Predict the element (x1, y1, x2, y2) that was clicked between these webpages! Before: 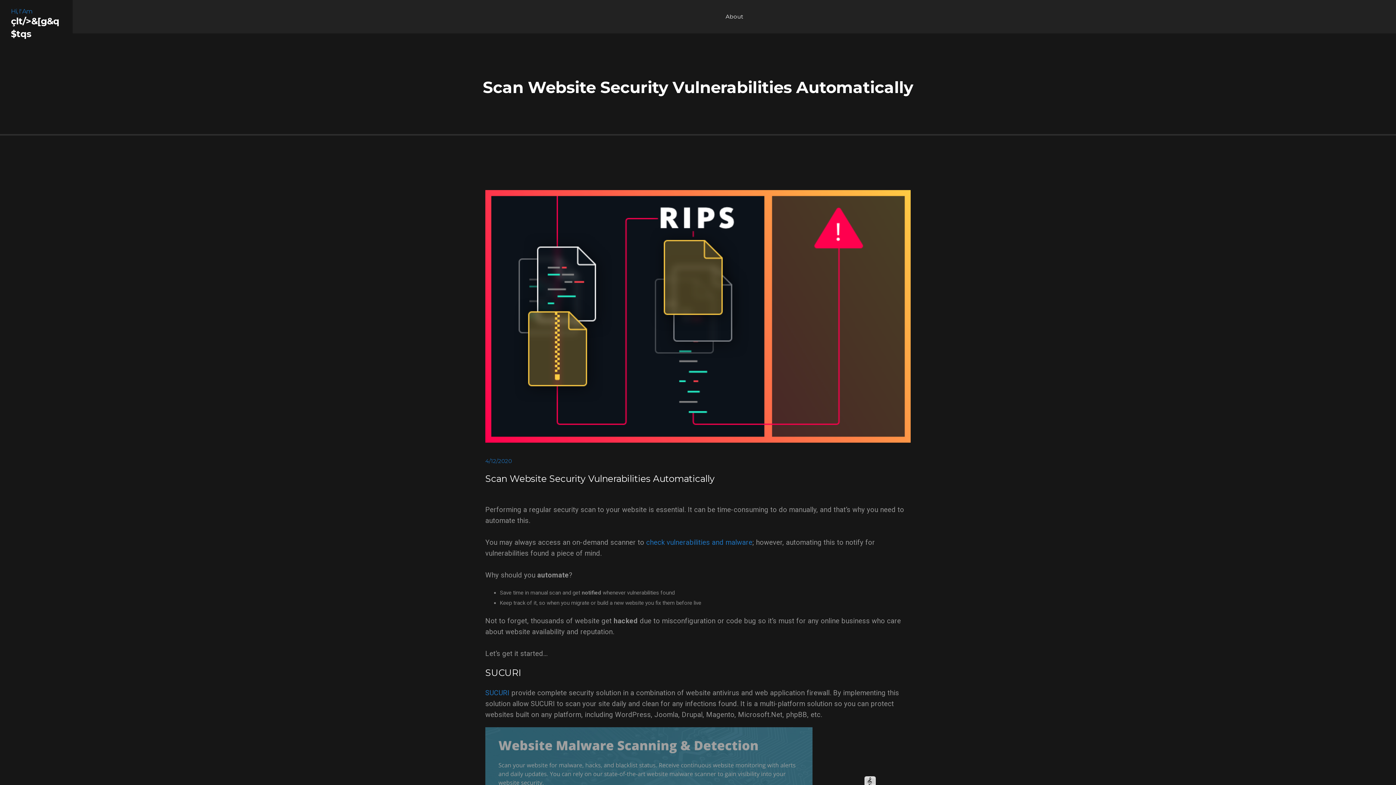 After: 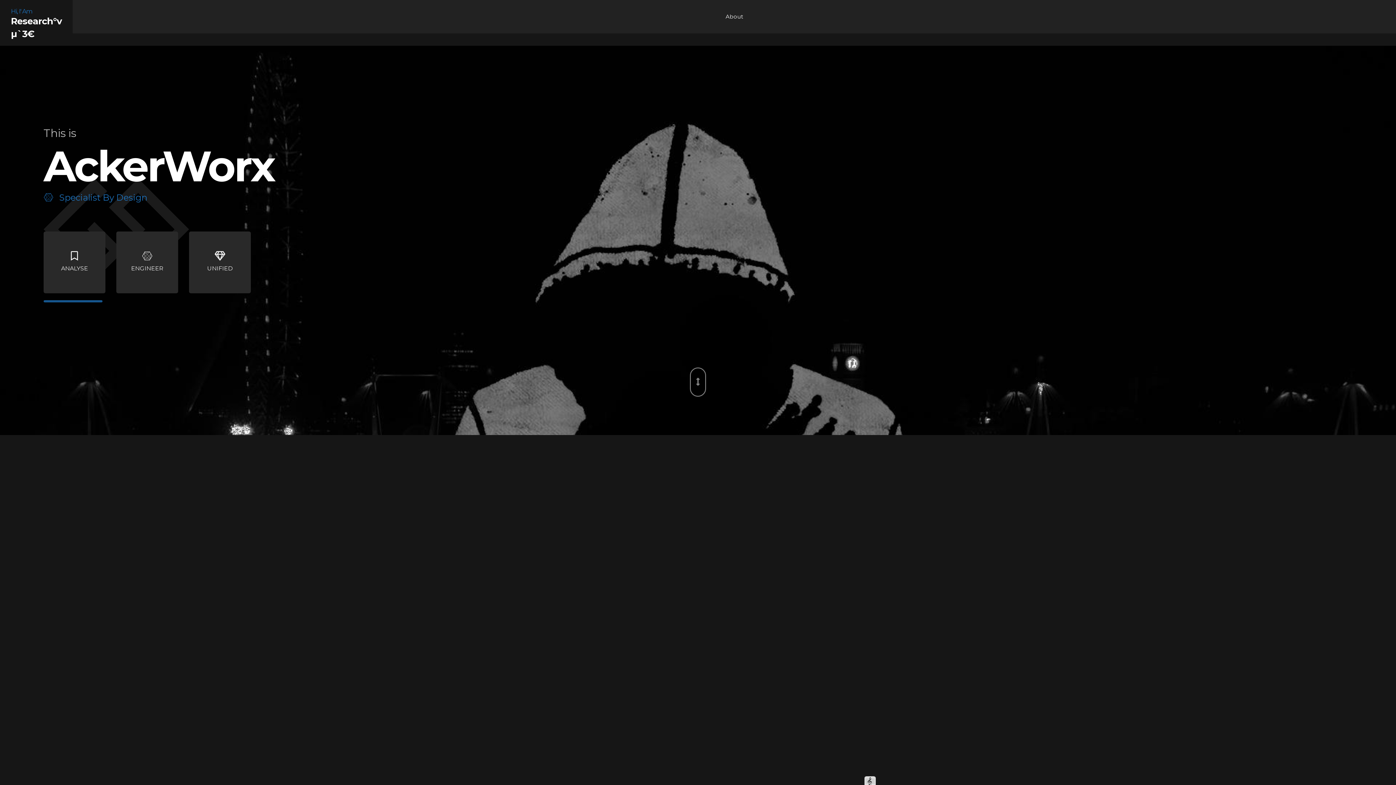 Action: label: Hi, I' Am
$
}
d
q
f
8
µ
u
~
4
a
r
~
~ bbox: (10, 7, 61, 40)